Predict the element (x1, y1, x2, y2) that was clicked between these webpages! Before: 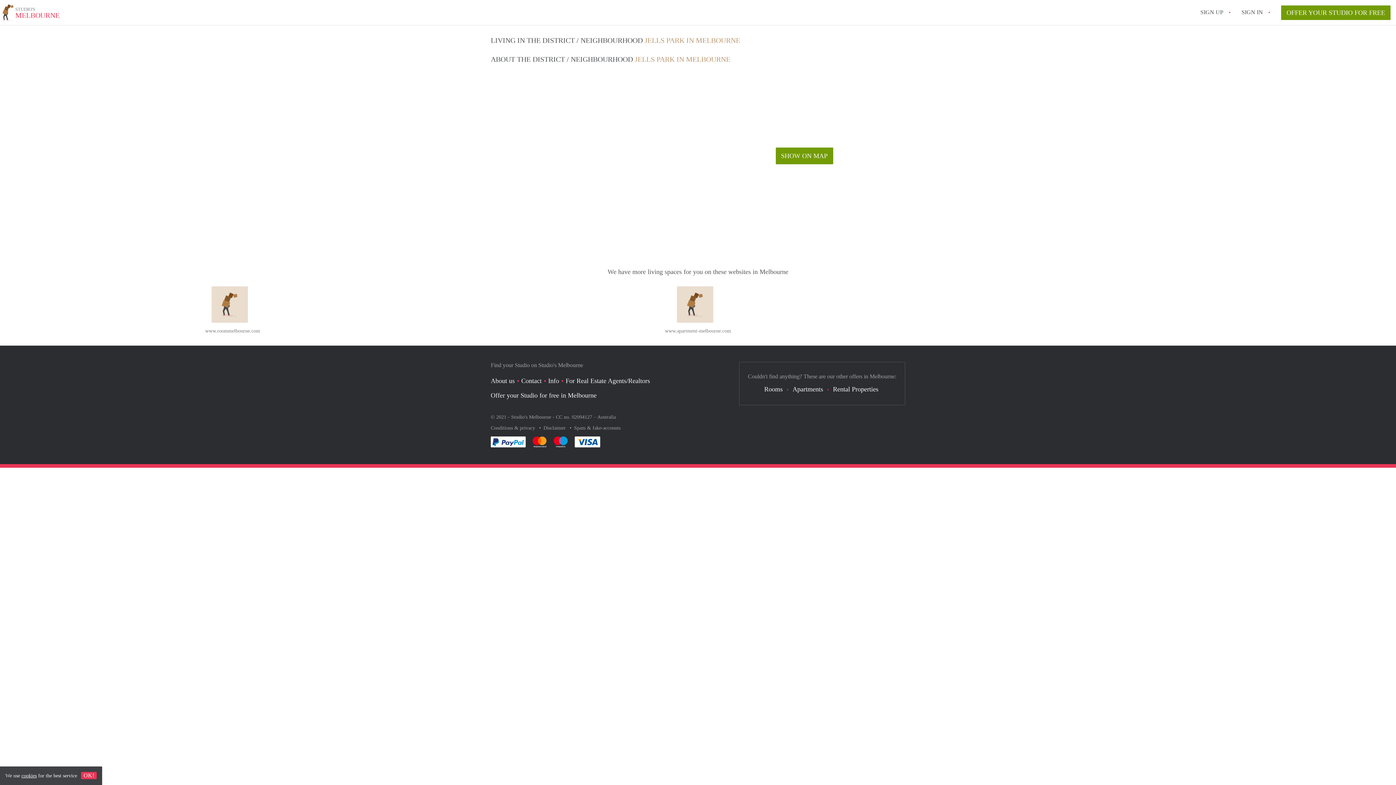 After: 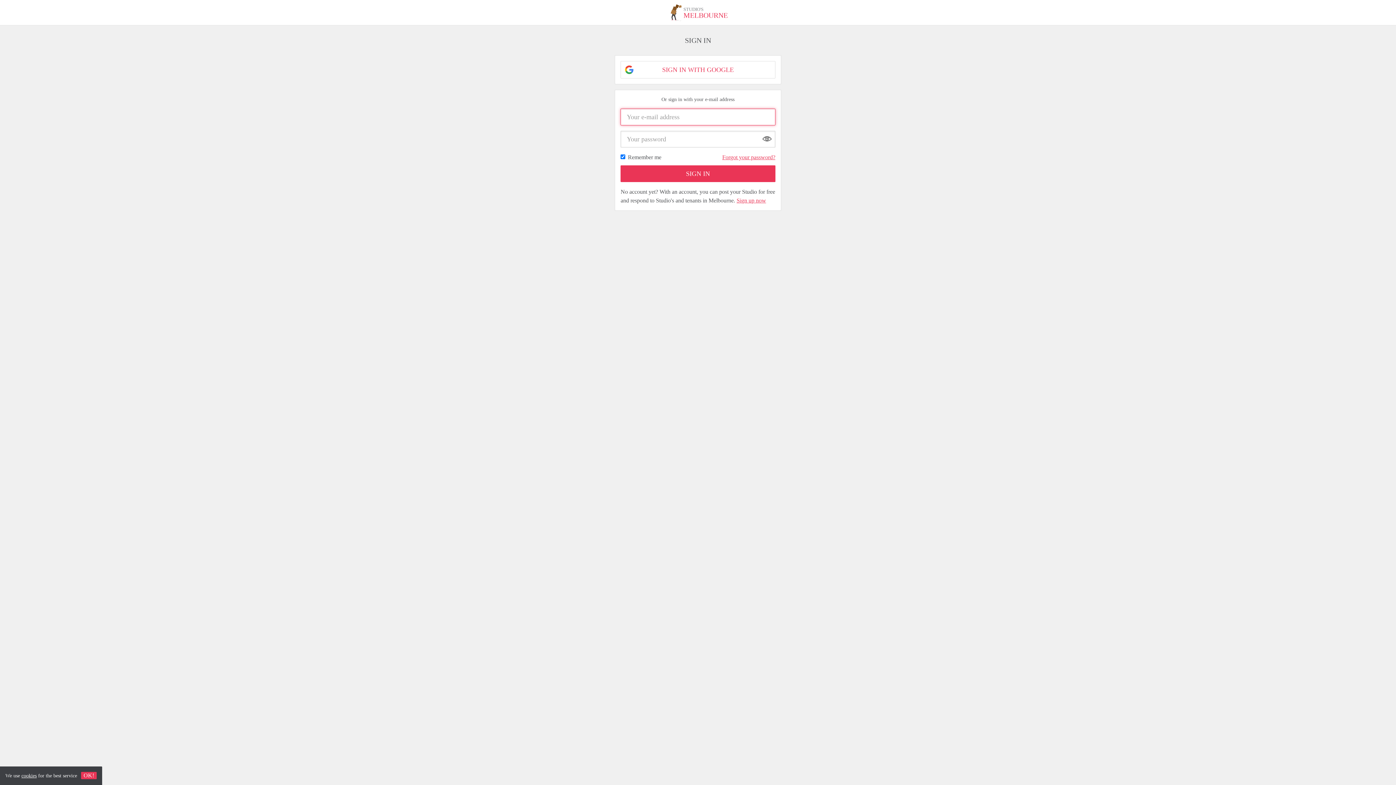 Action: bbox: (1241, 5, 1263, 18) label: SIGN IN